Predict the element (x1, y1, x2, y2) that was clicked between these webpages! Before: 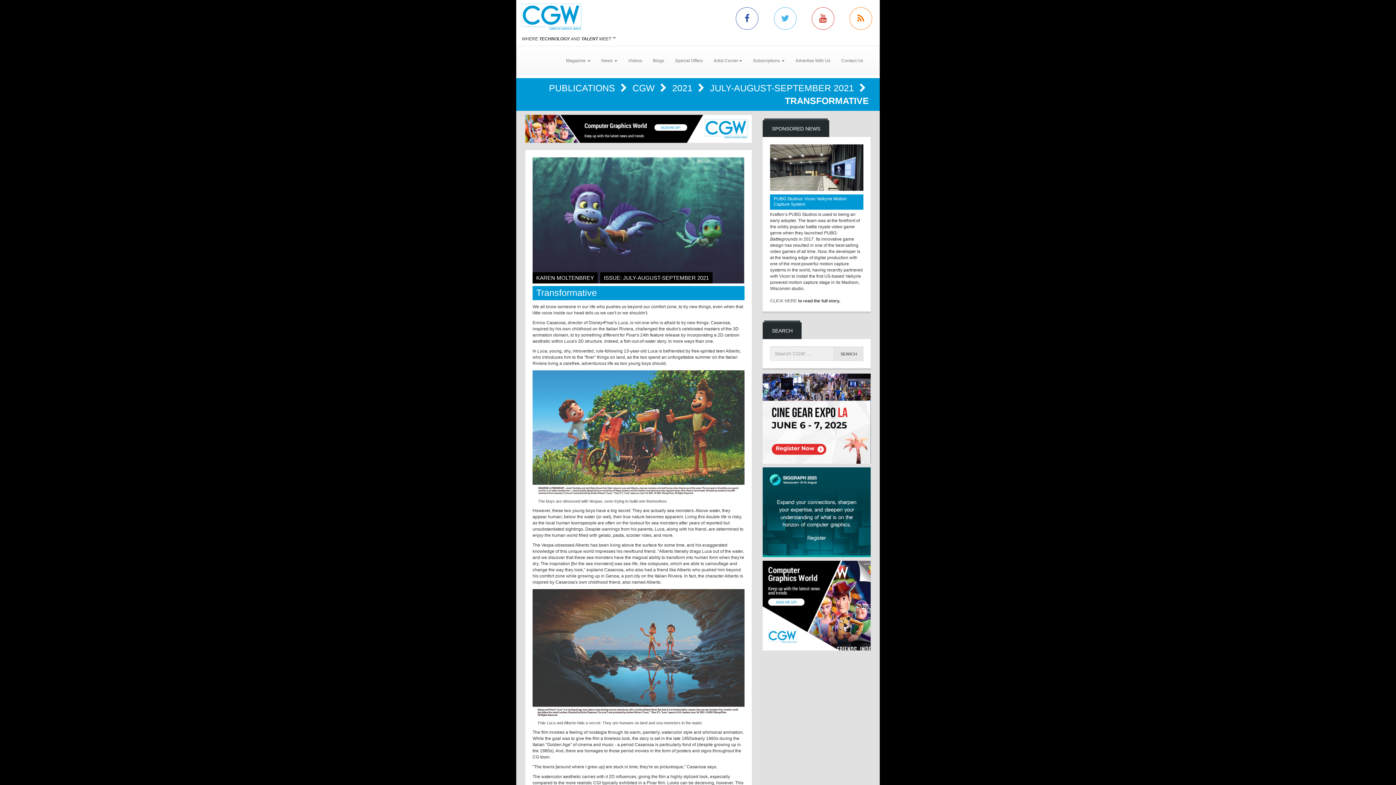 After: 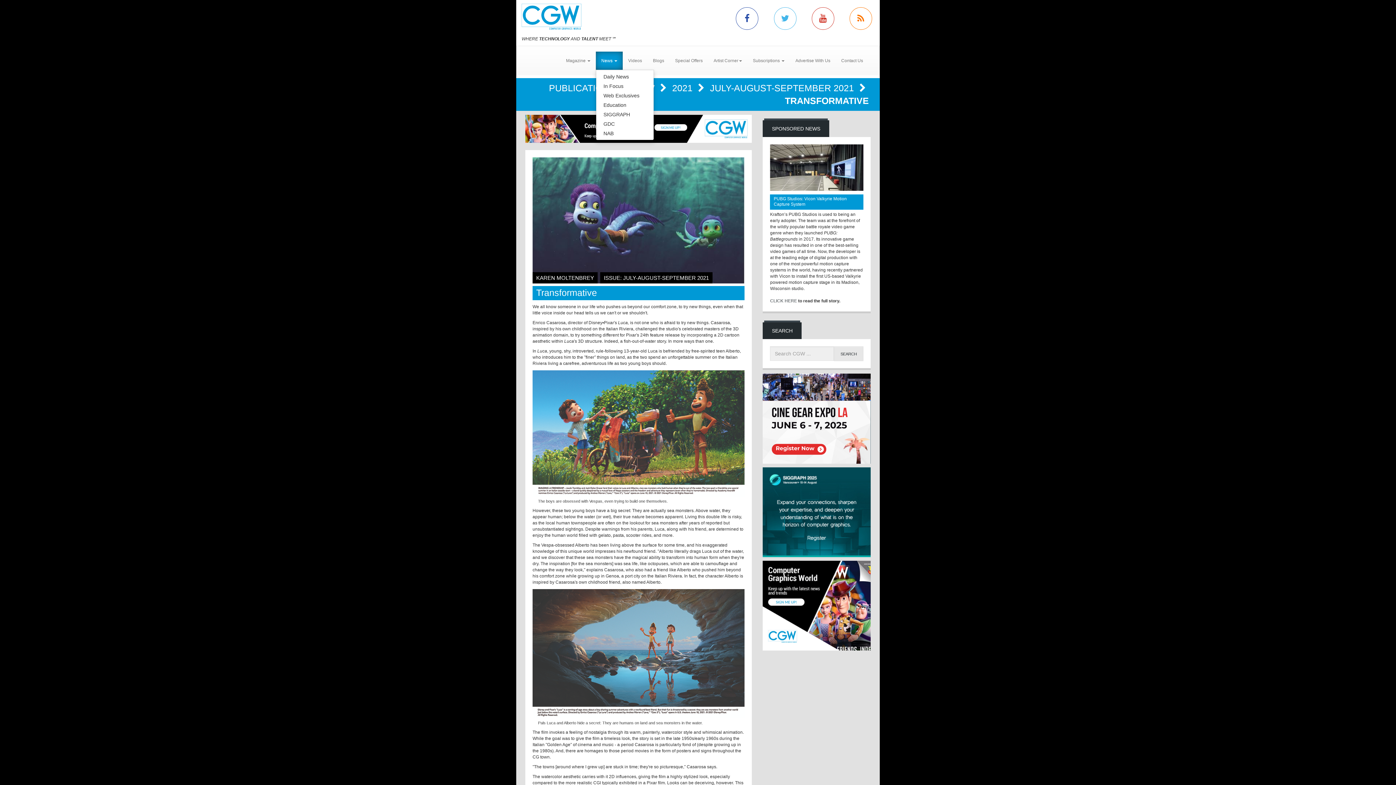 Action: label: News  bbox: (596, 51, 622, 69)